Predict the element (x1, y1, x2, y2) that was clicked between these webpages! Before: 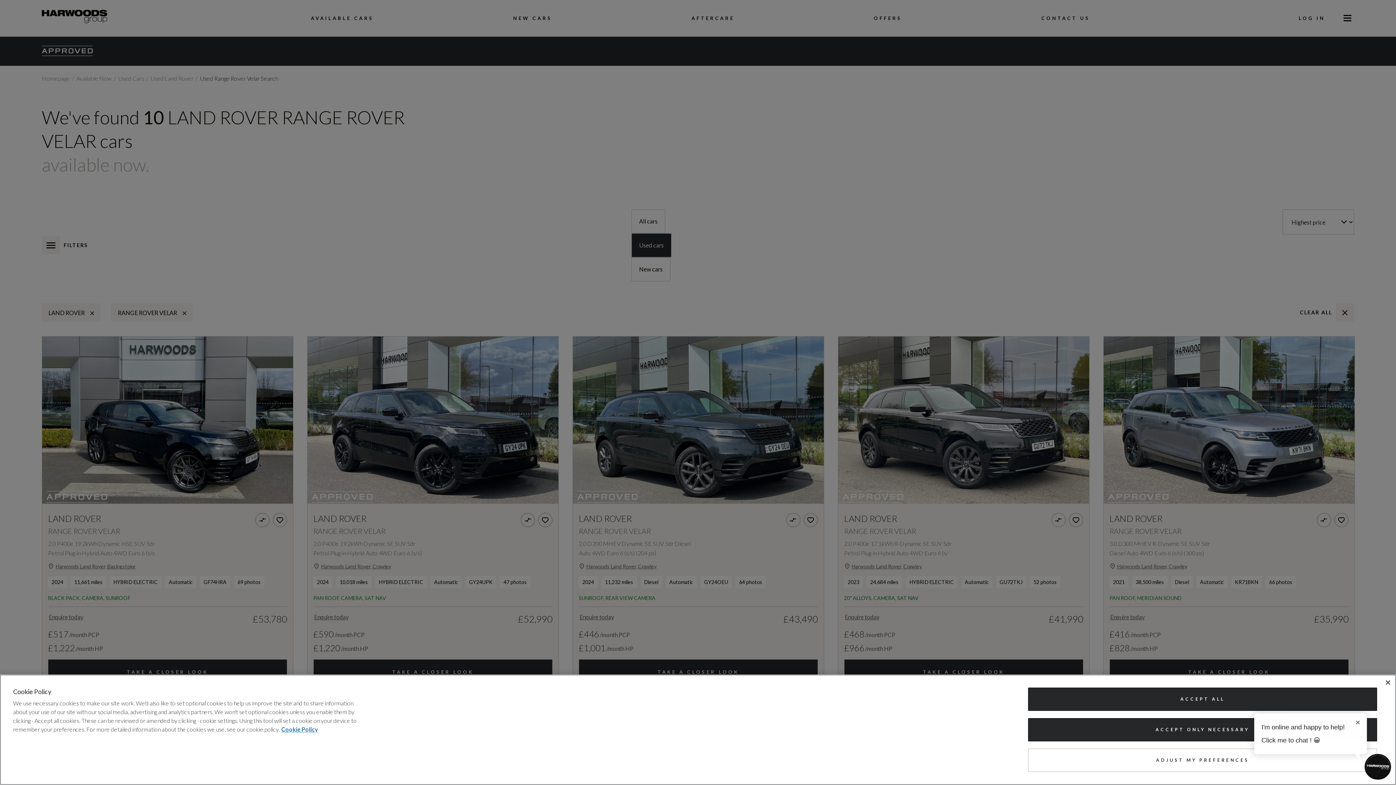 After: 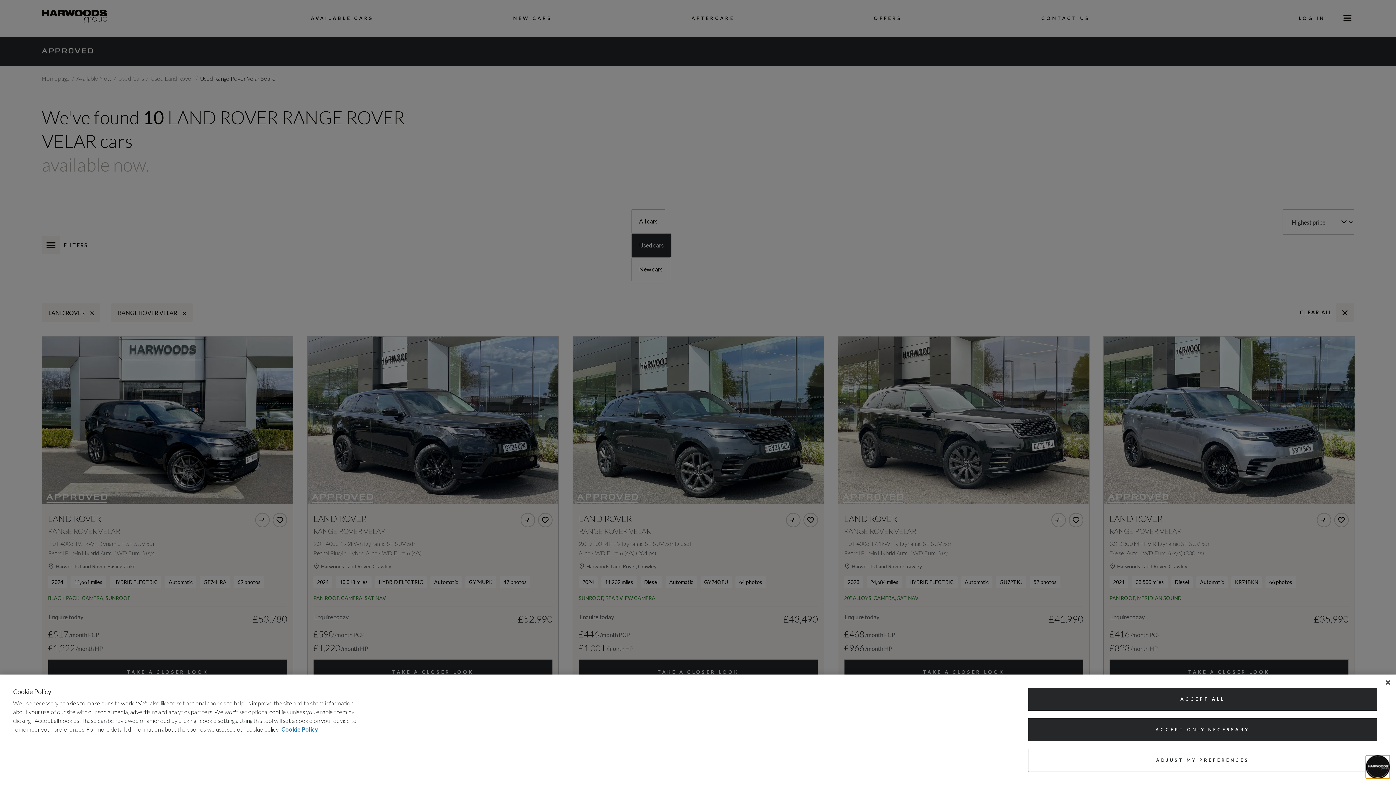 Action: bbox: (1367, 756, 1389, 778) label: Toggle Chat Window